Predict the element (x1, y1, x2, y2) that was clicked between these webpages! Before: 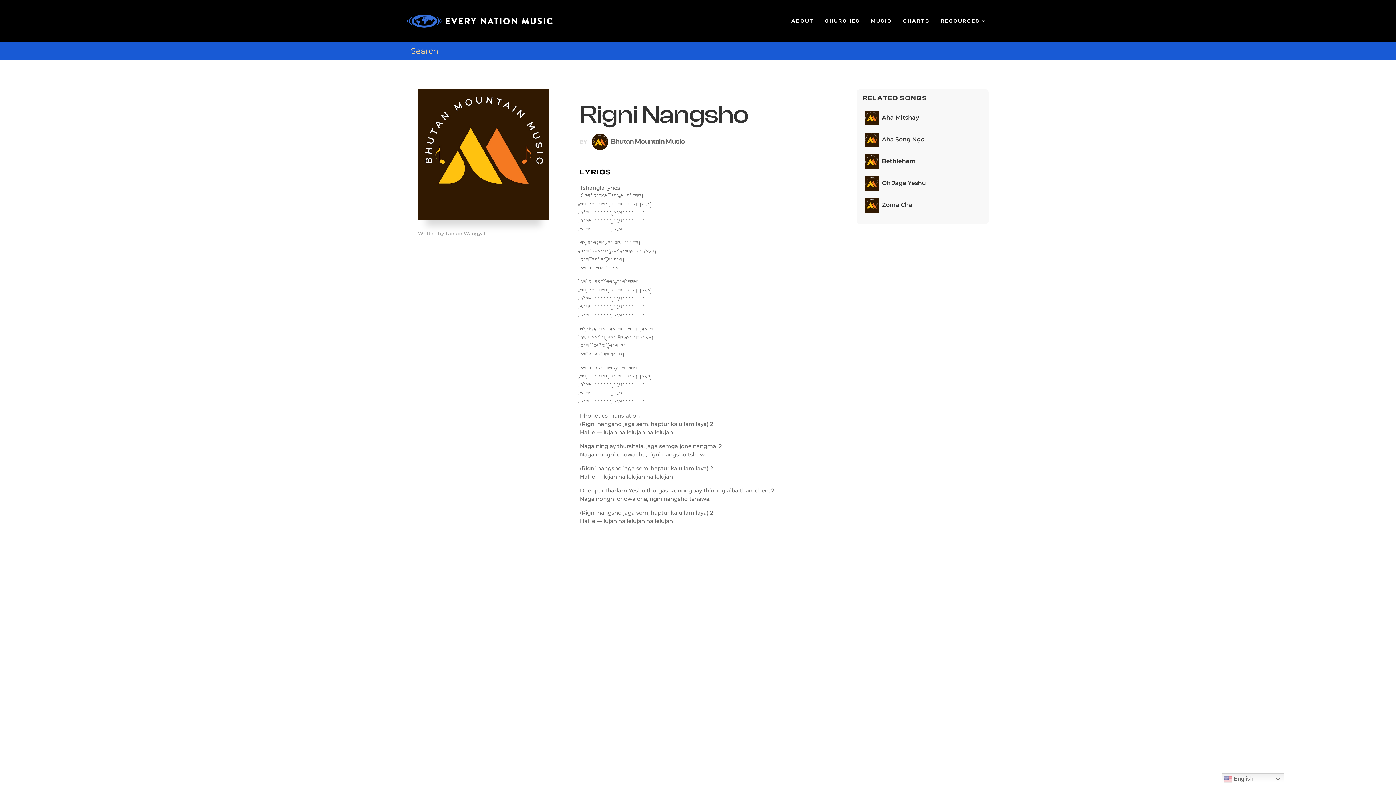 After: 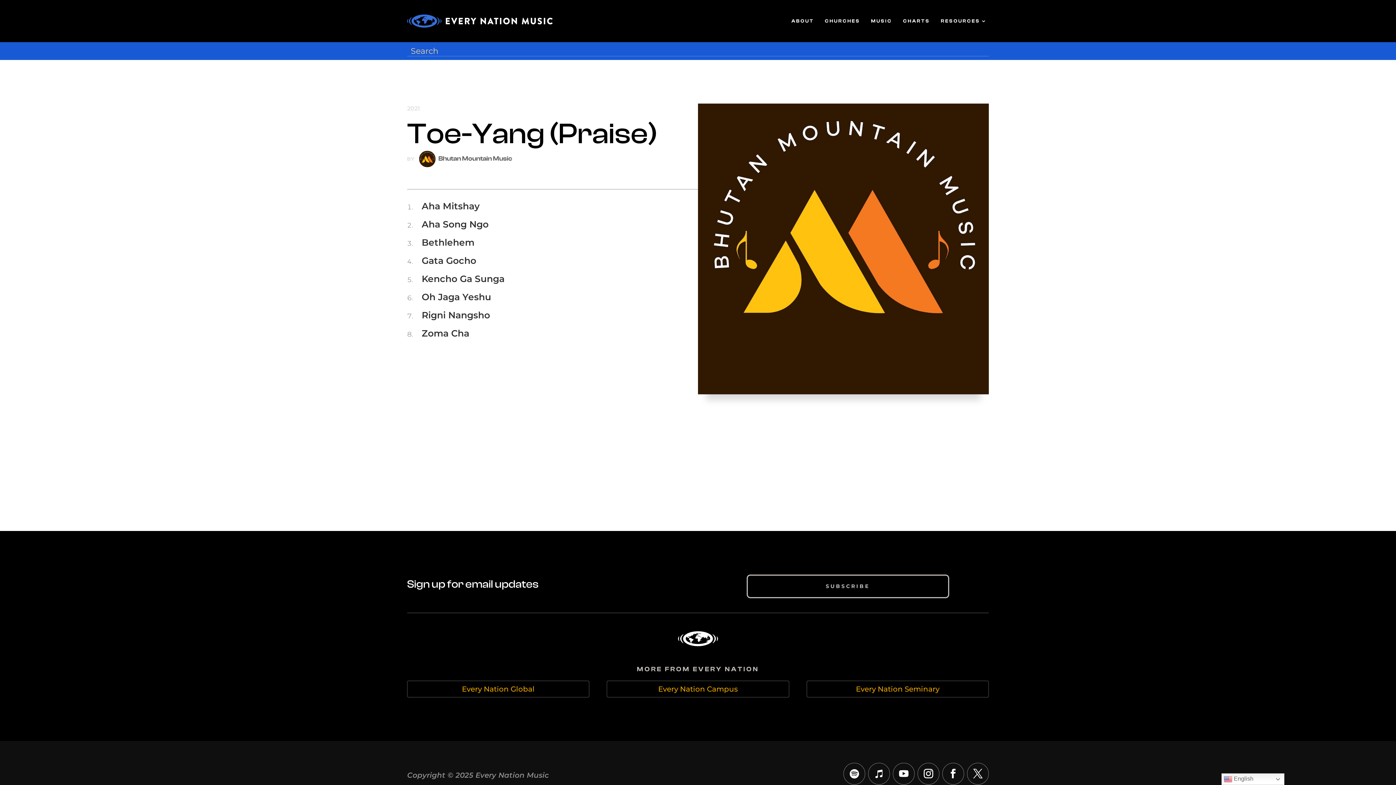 Action: bbox: (418, 215, 549, 221)